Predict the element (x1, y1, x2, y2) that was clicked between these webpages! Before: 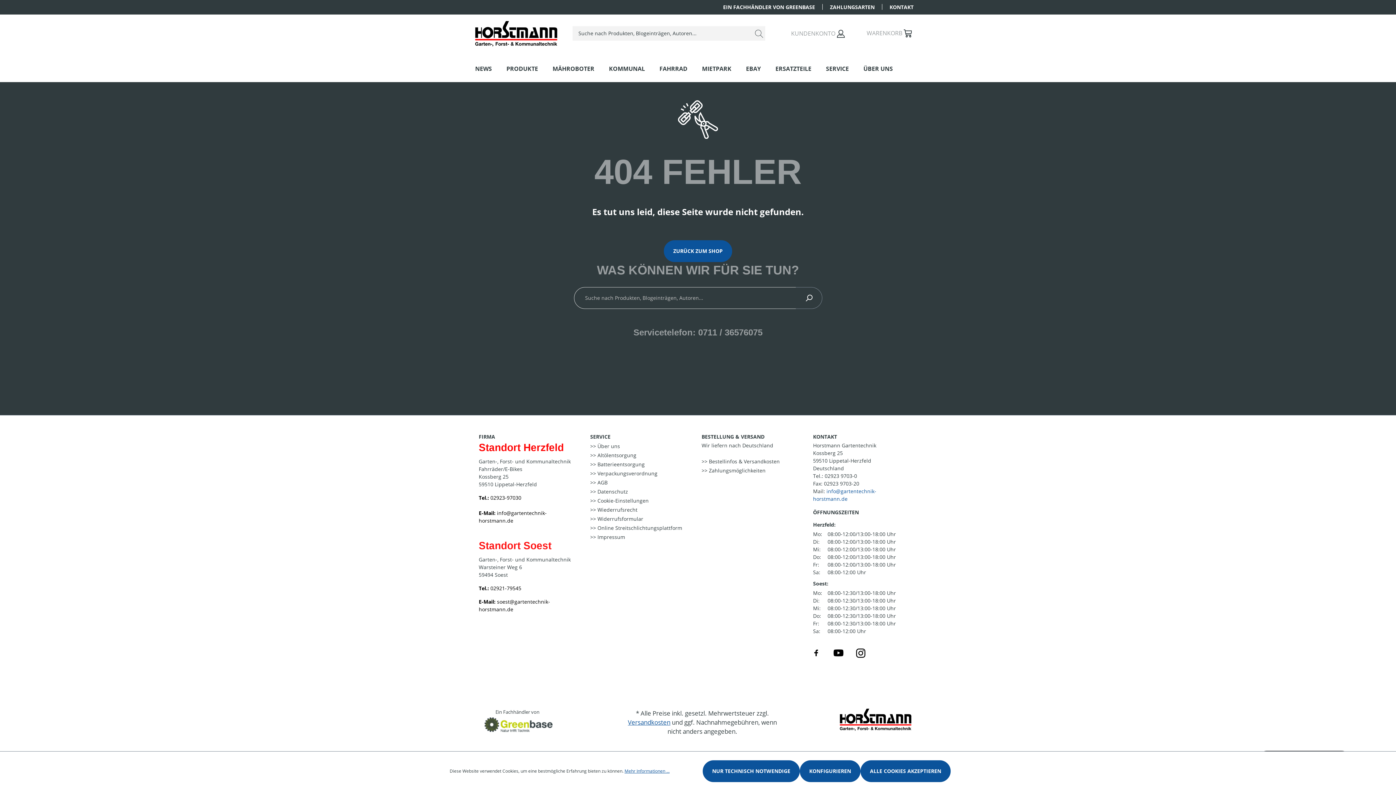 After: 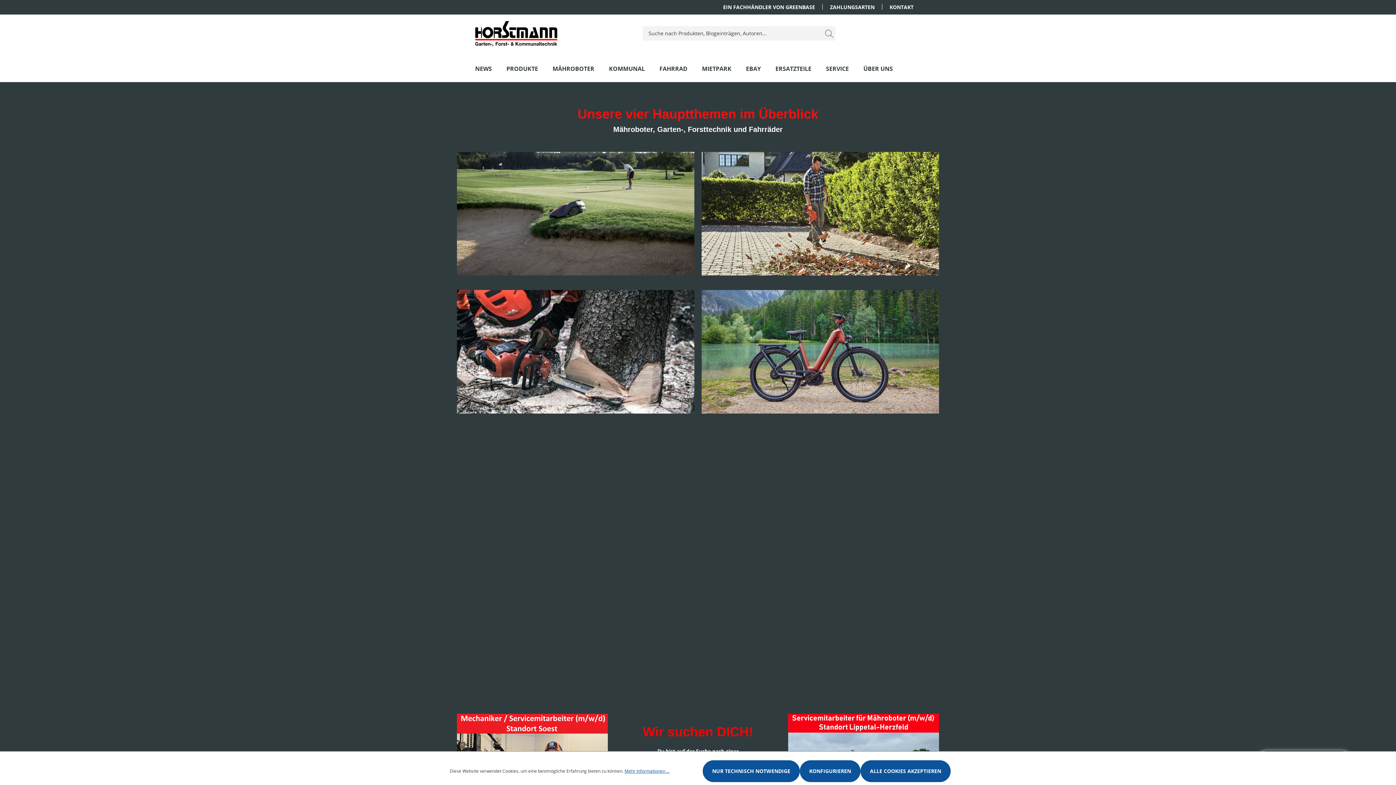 Action: bbox: (475, 17, 557, 46)